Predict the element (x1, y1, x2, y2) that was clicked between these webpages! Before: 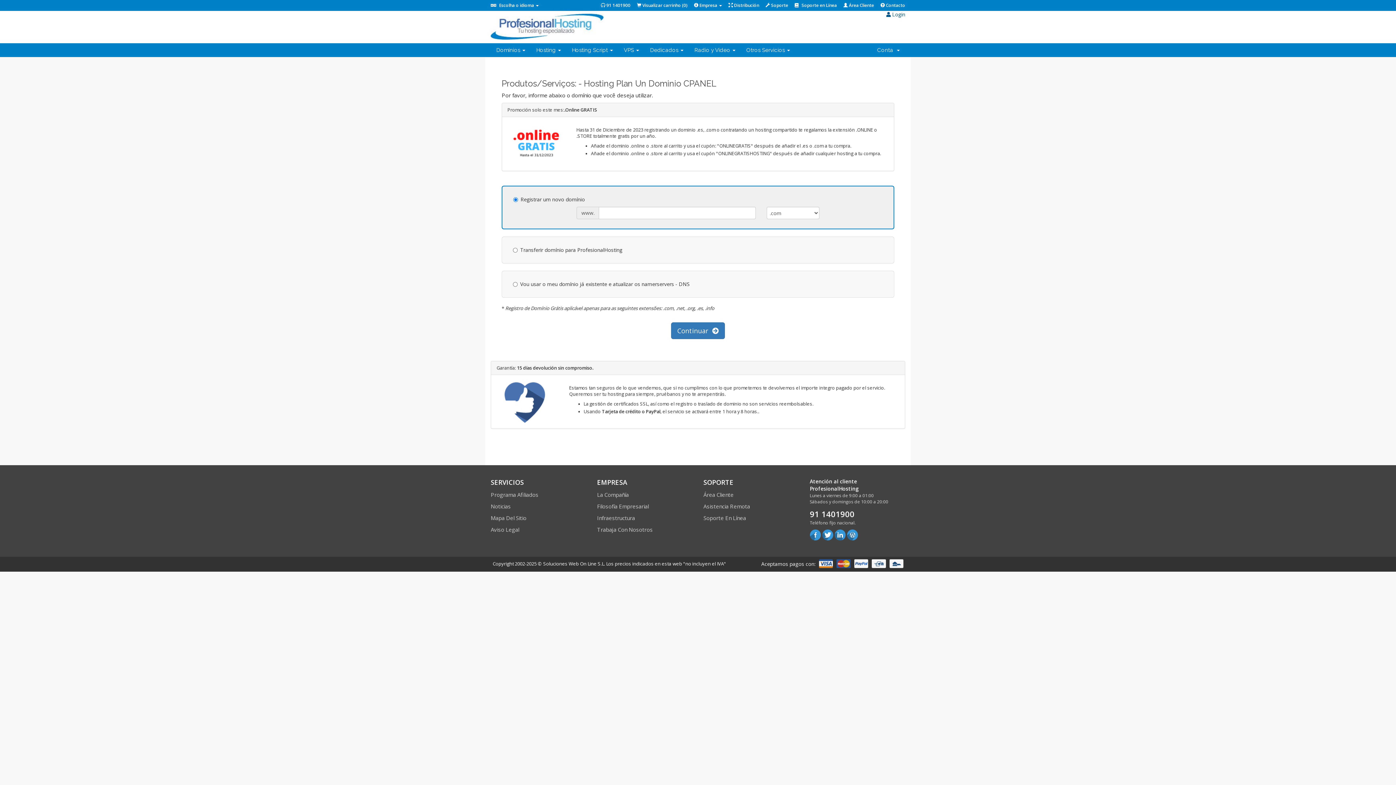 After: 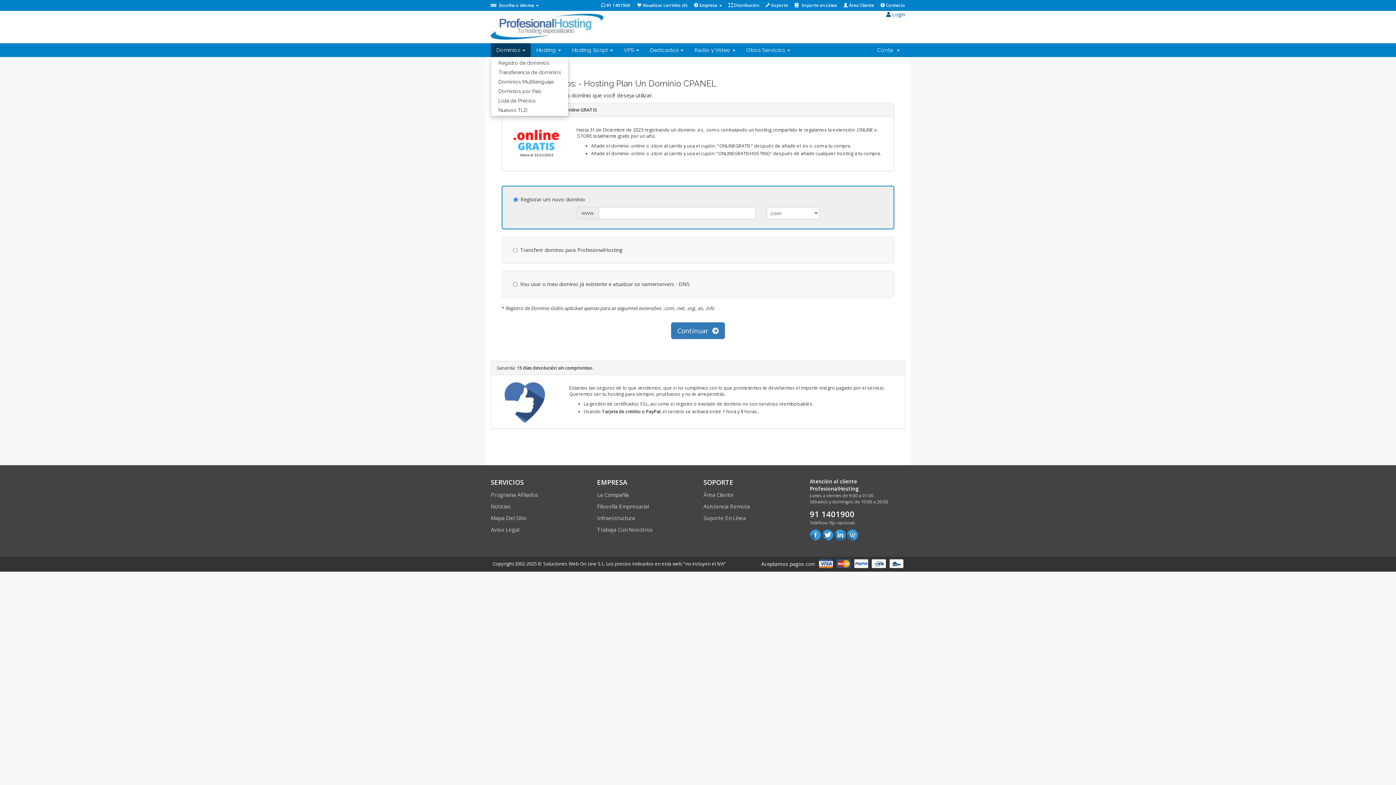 Action: bbox: (490, 43, 530, 57) label: Dominios 